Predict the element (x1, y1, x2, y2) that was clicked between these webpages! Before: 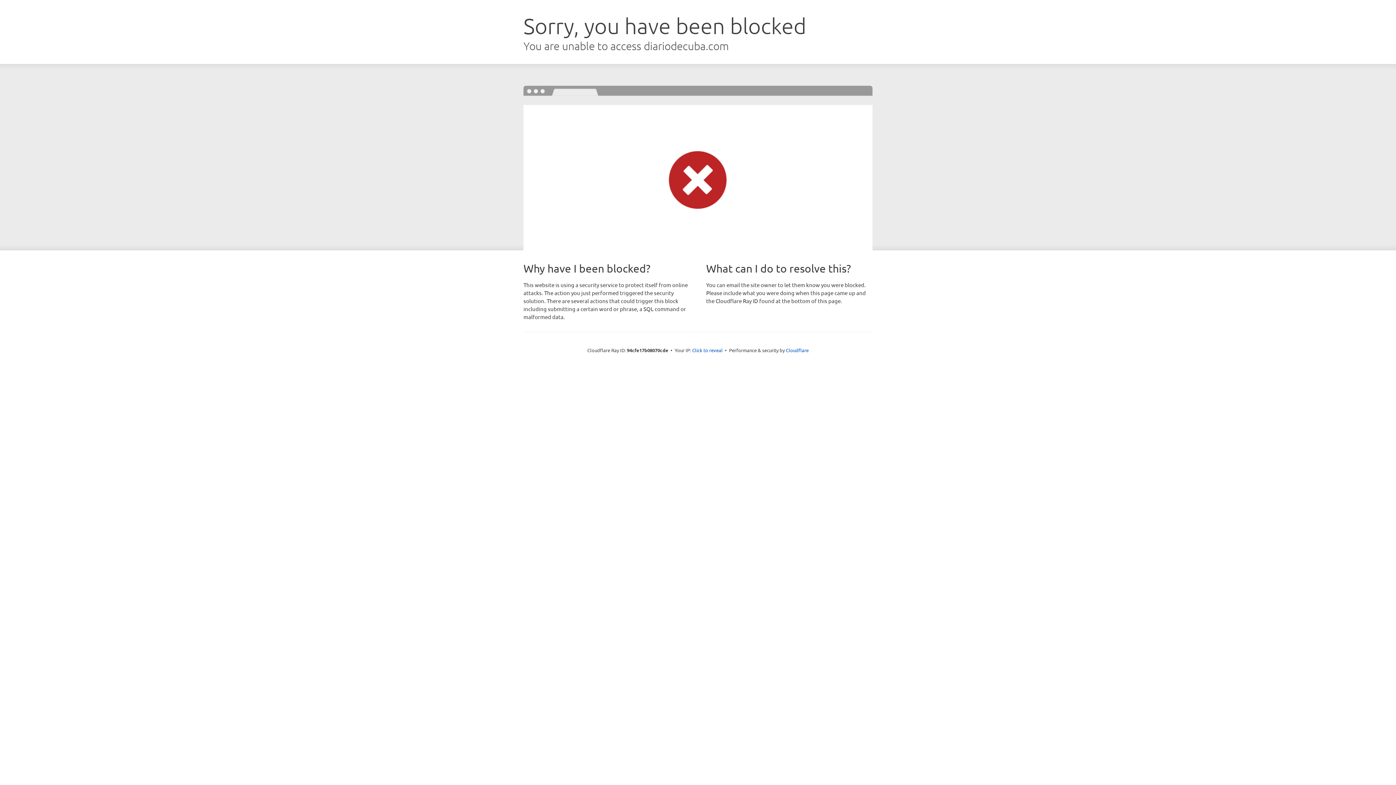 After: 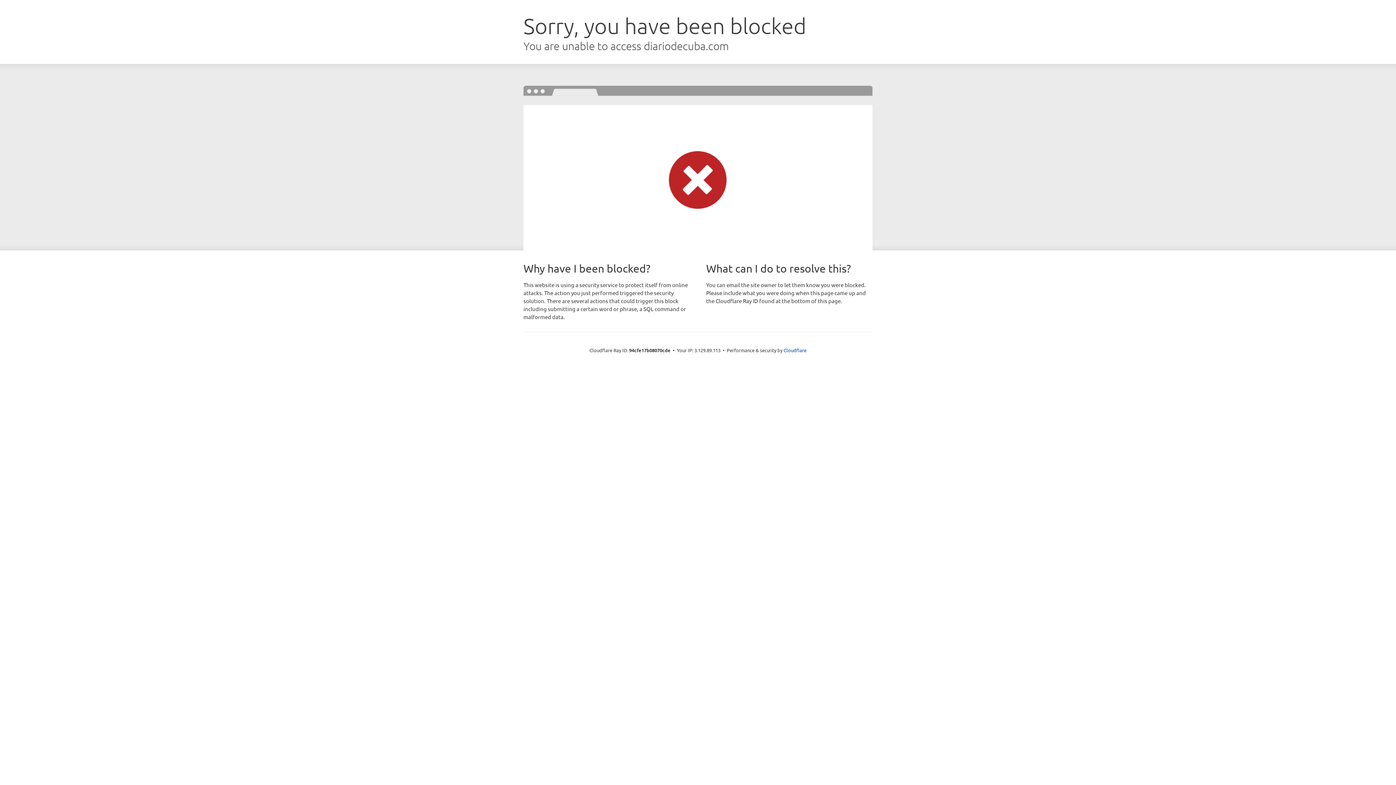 Action: label: Click to reveal bbox: (692, 346, 722, 353)